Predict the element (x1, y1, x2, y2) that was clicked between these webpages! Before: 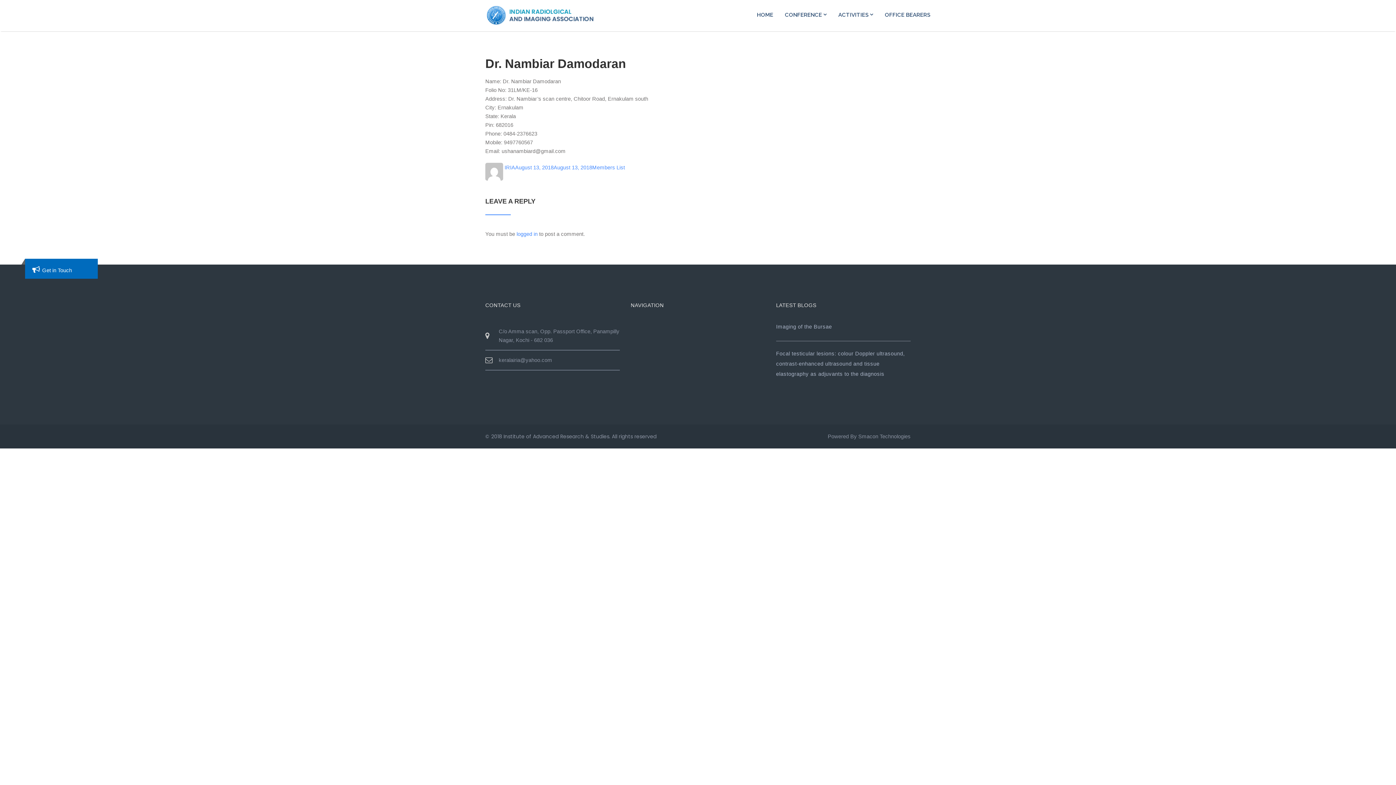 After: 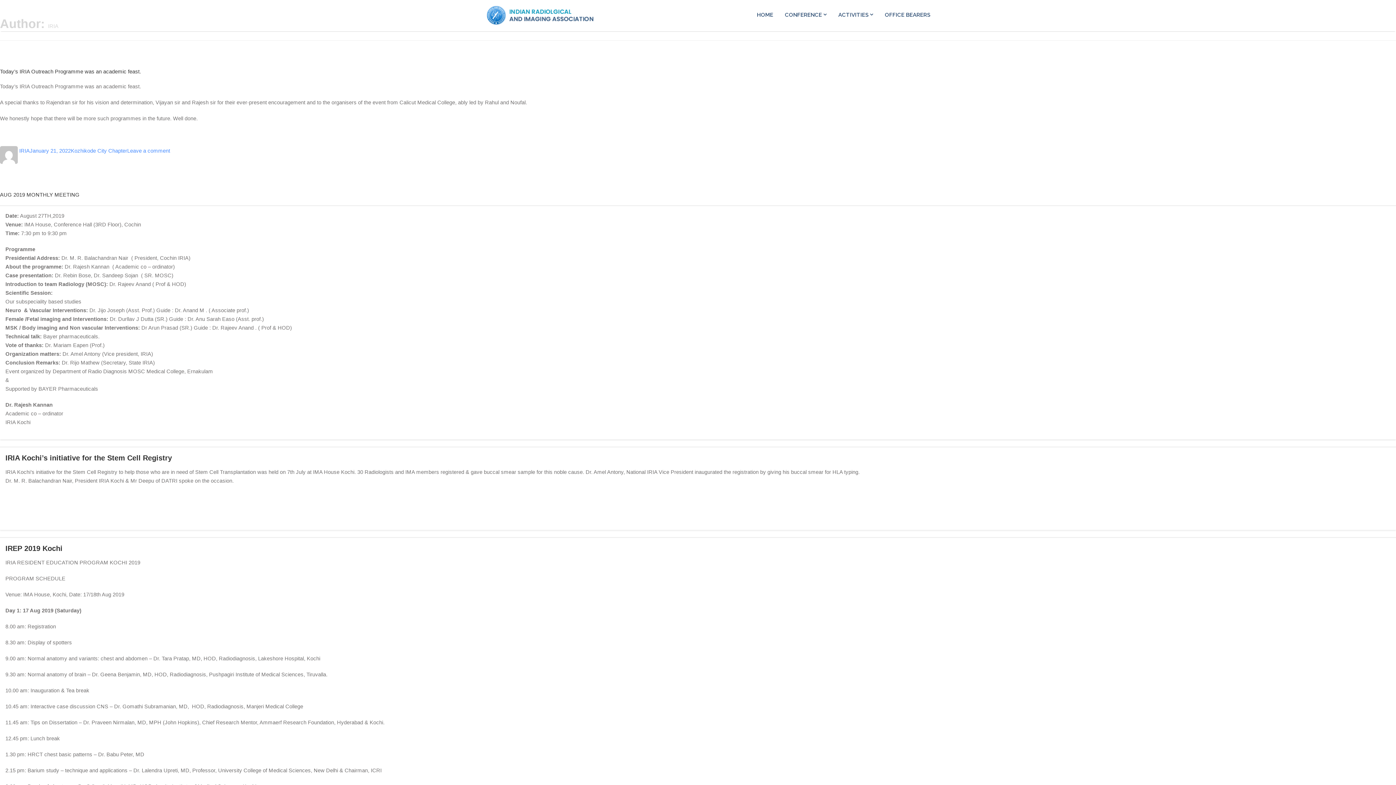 Action: label: IRIA bbox: (504, 164, 515, 170)